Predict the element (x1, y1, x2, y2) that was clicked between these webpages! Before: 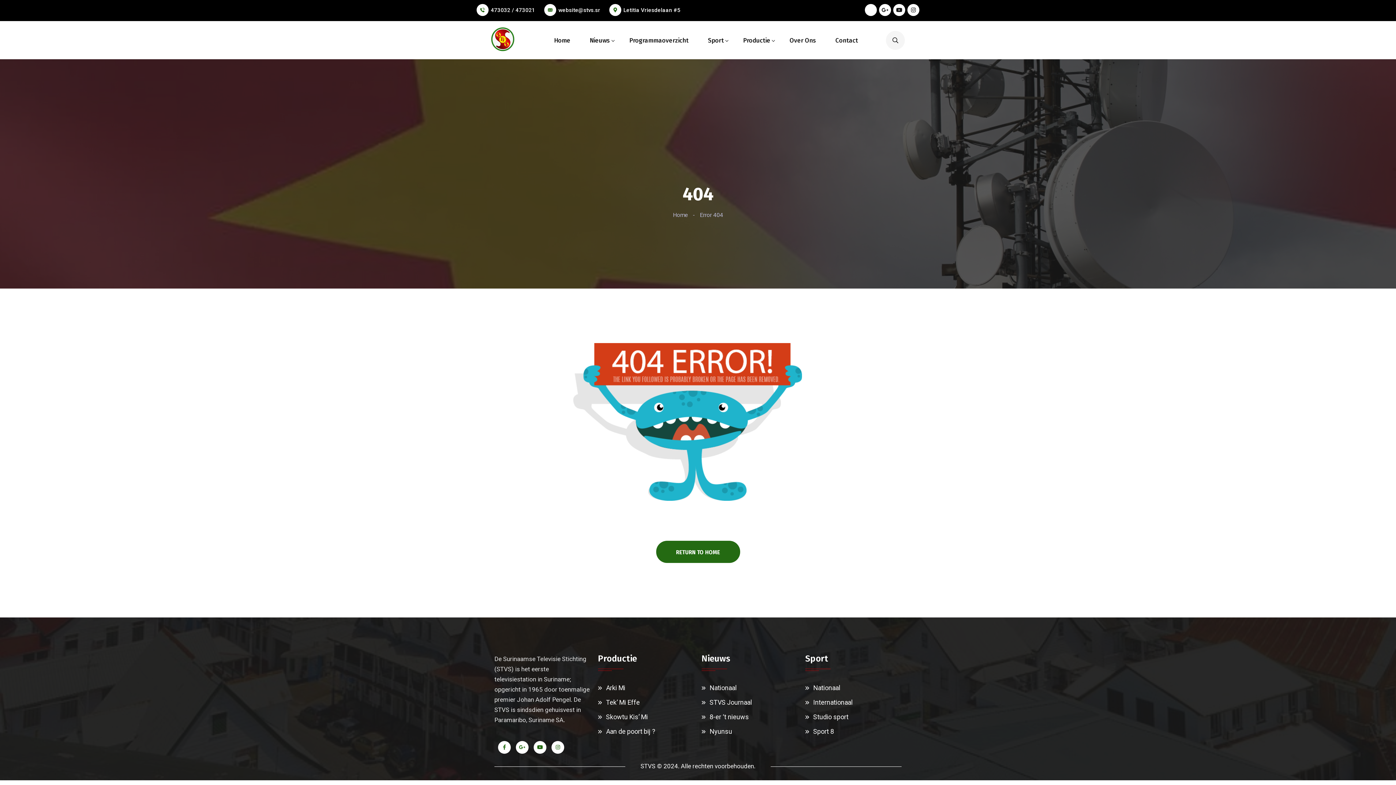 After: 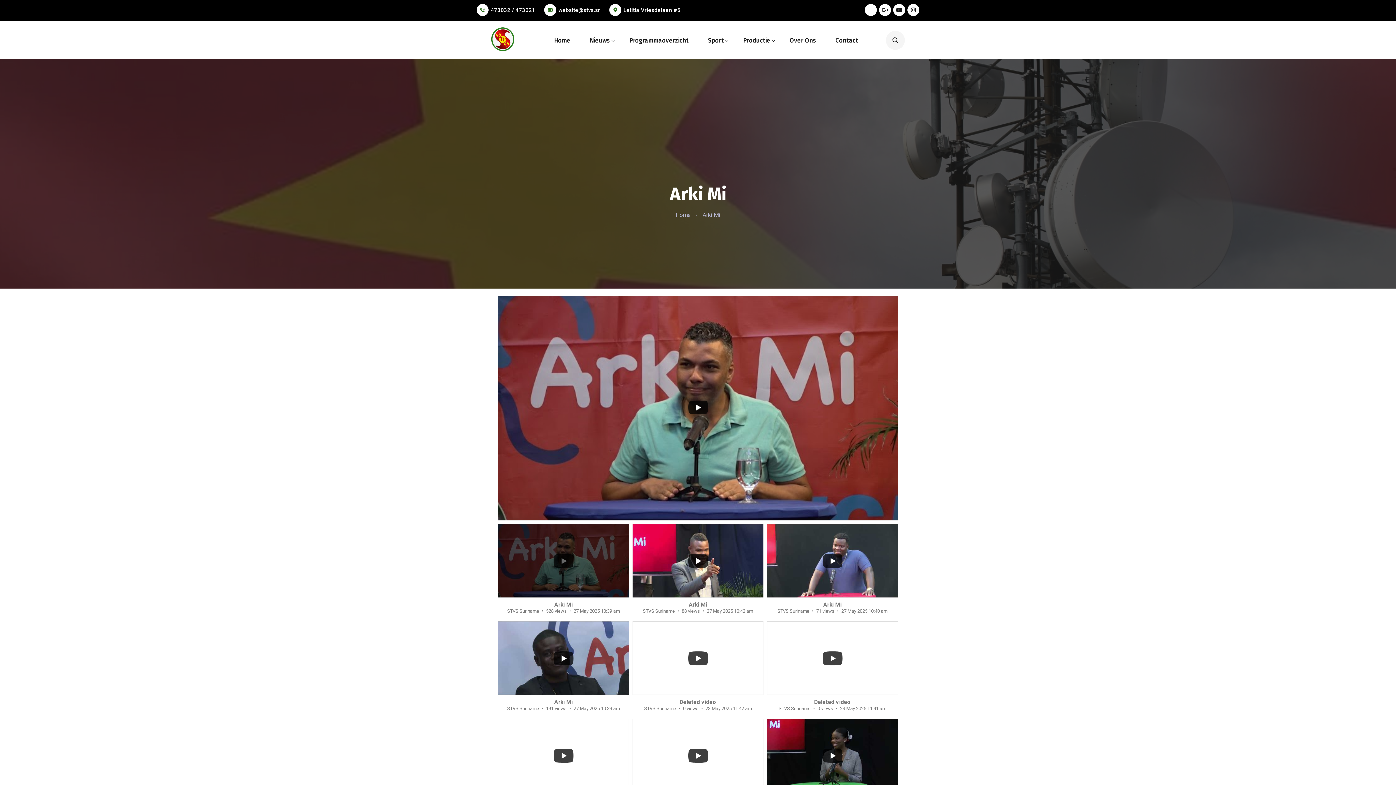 Action: label: Arki Mi bbox: (606, 684, 625, 692)